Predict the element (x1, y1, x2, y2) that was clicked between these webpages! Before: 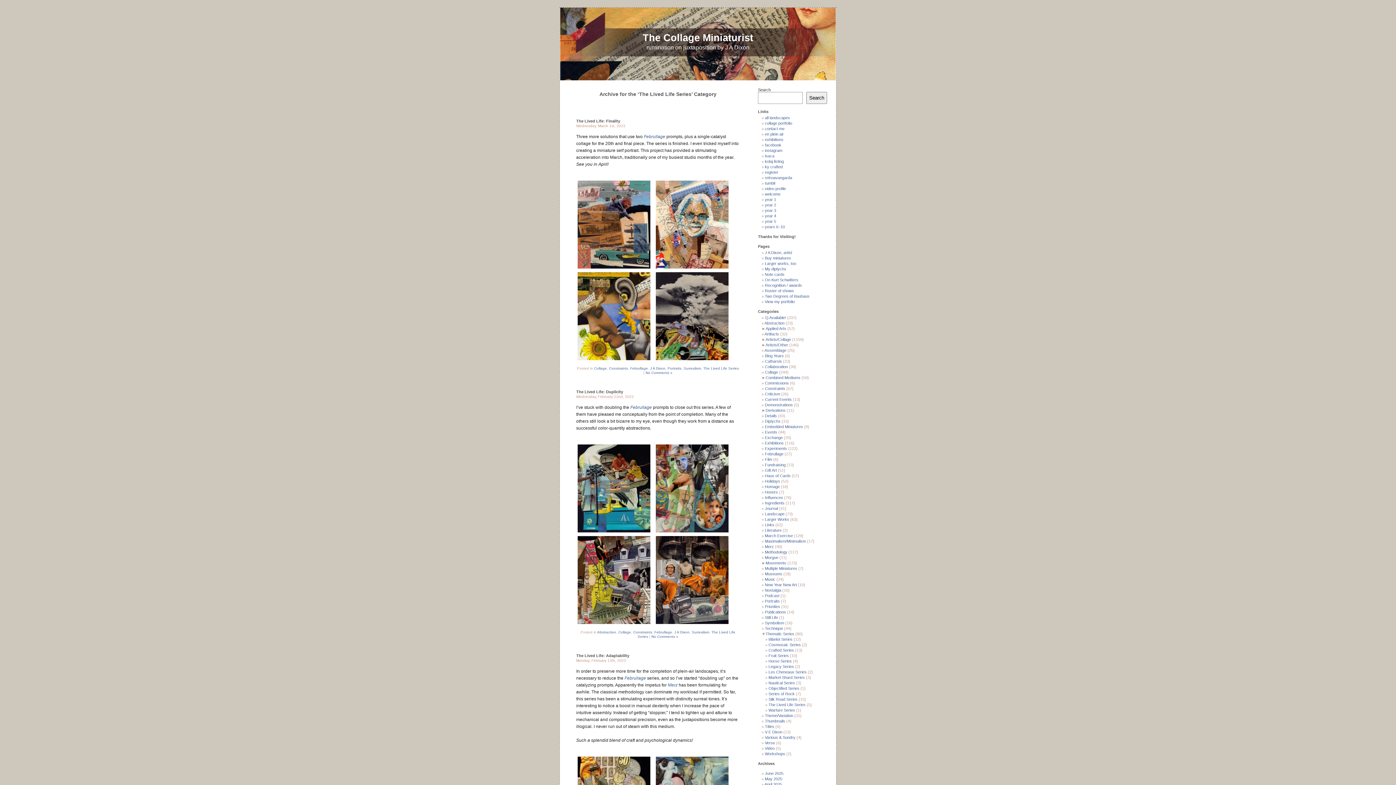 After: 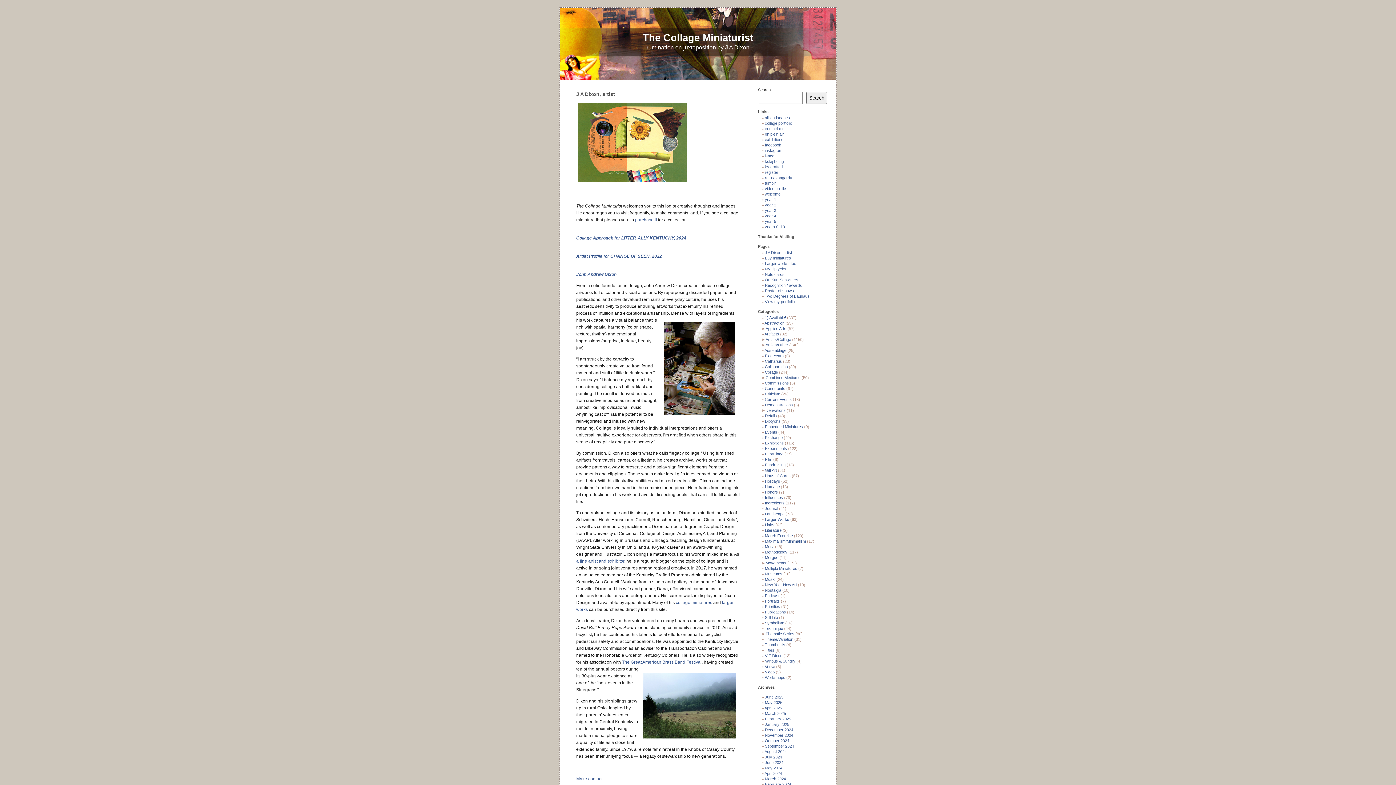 Action: bbox: (765, 250, 792, 254) label: J A Dixon, artist